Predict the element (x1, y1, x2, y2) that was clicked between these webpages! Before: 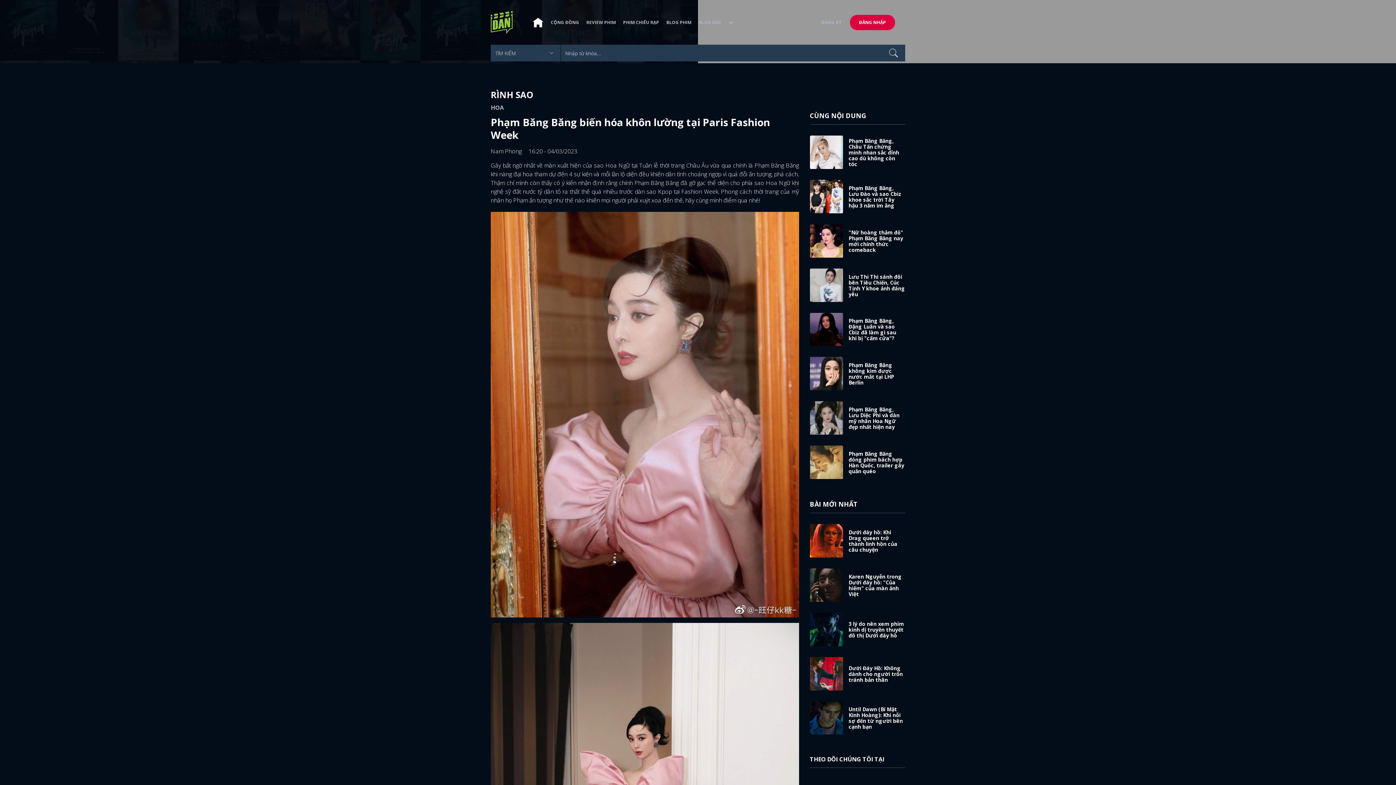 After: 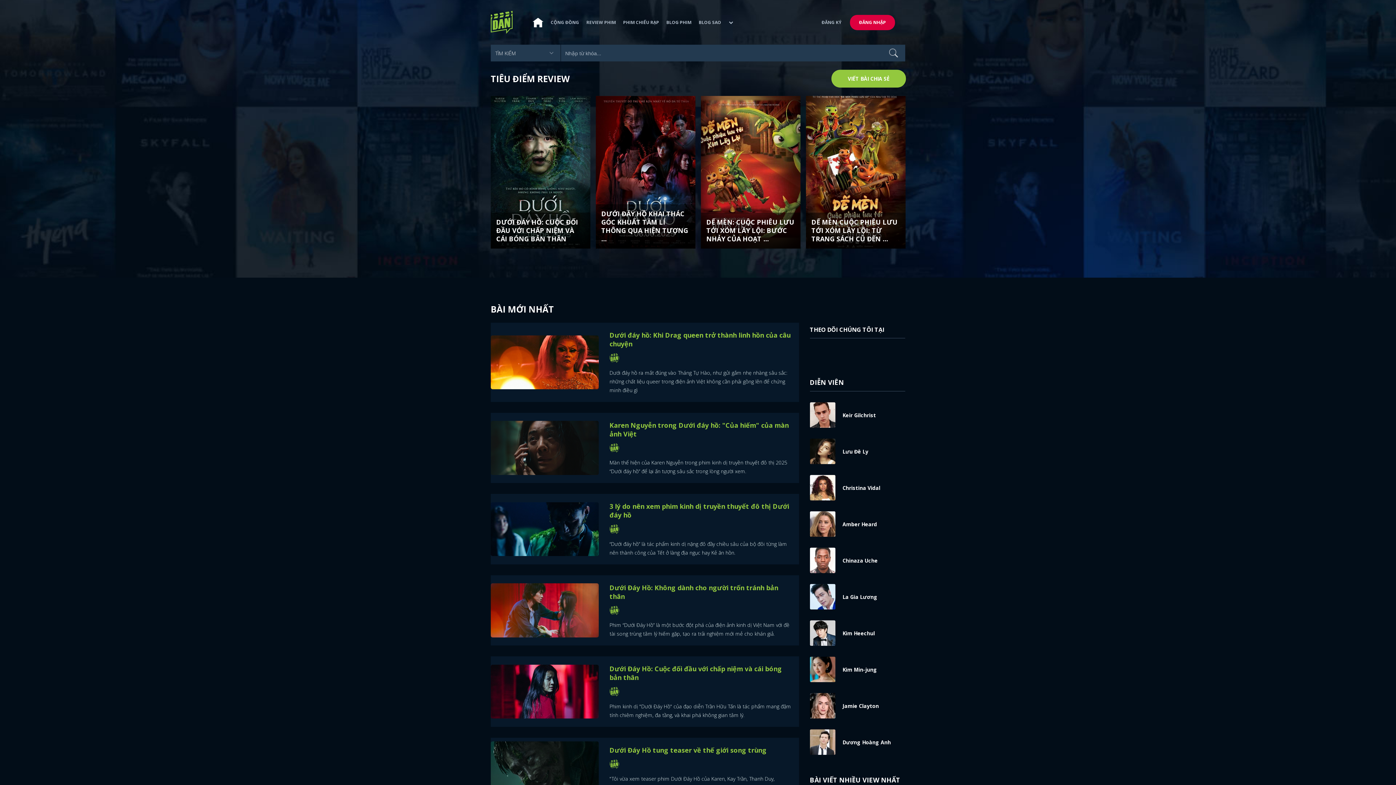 Action: bbox: (529, 13, 547, 31)